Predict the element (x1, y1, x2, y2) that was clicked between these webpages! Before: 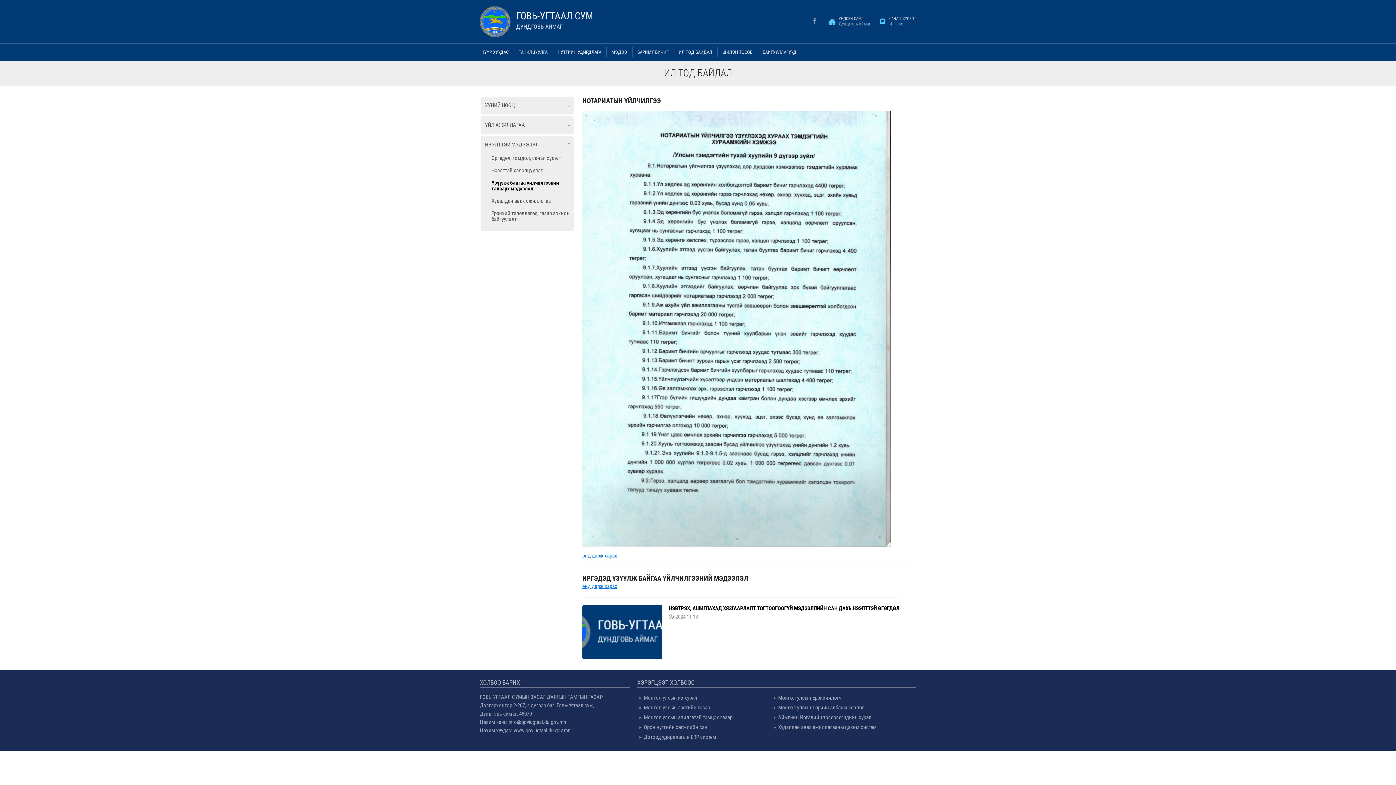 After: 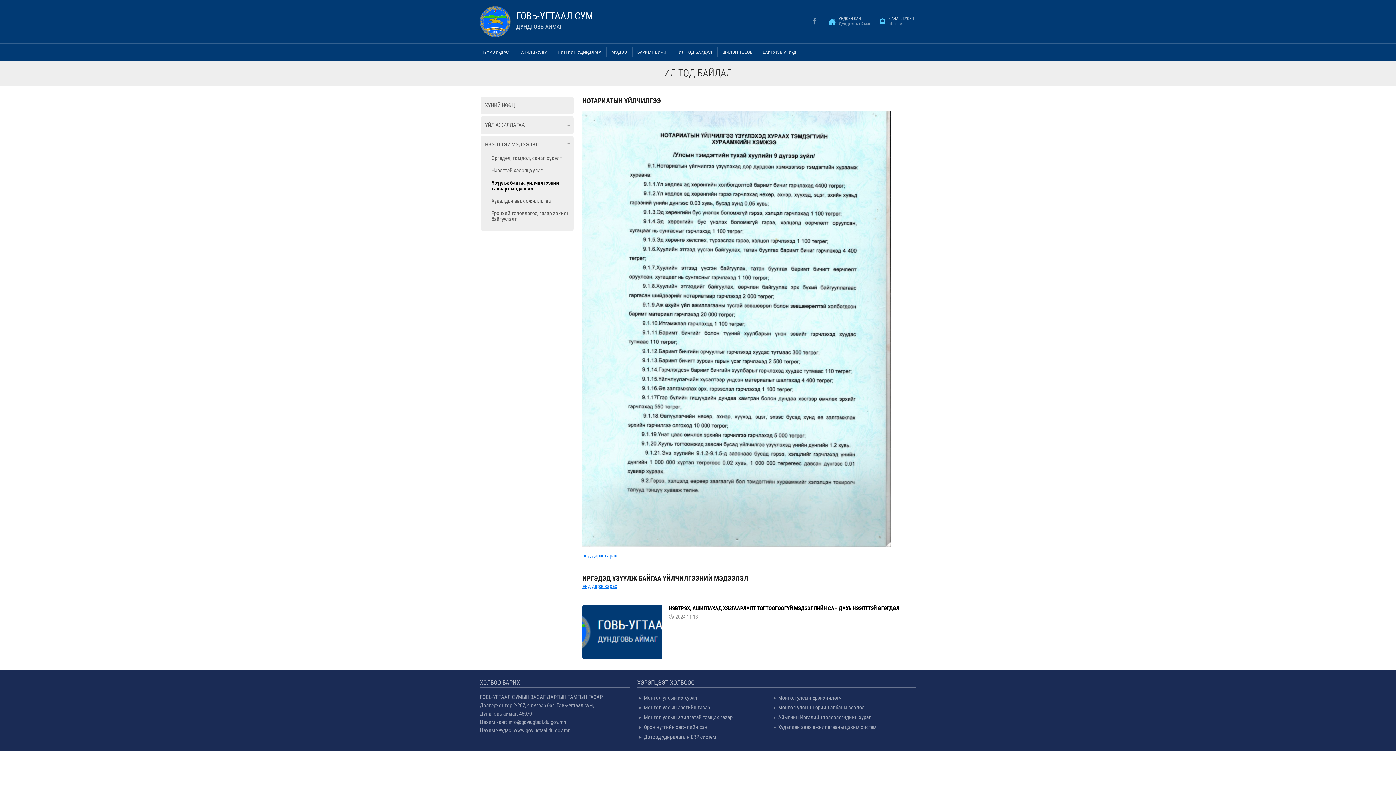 Action: bbox: (582, 574, 748, 582) label: ИРГЭДЭД ҮЗҮҮЛЖ БАЙГАА ҮЙЛЧИЛГЭЭНИЙ МЭДЭЭЛЭЛ